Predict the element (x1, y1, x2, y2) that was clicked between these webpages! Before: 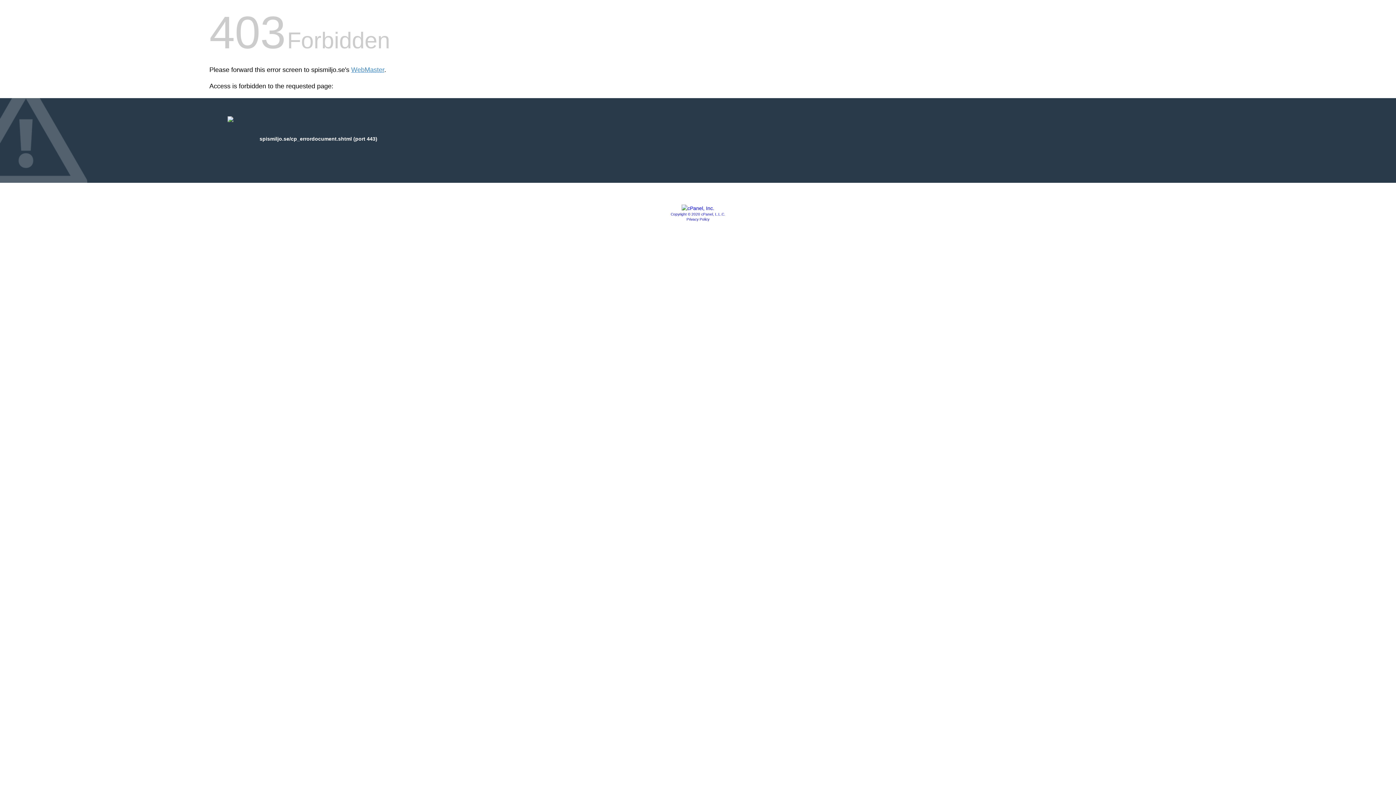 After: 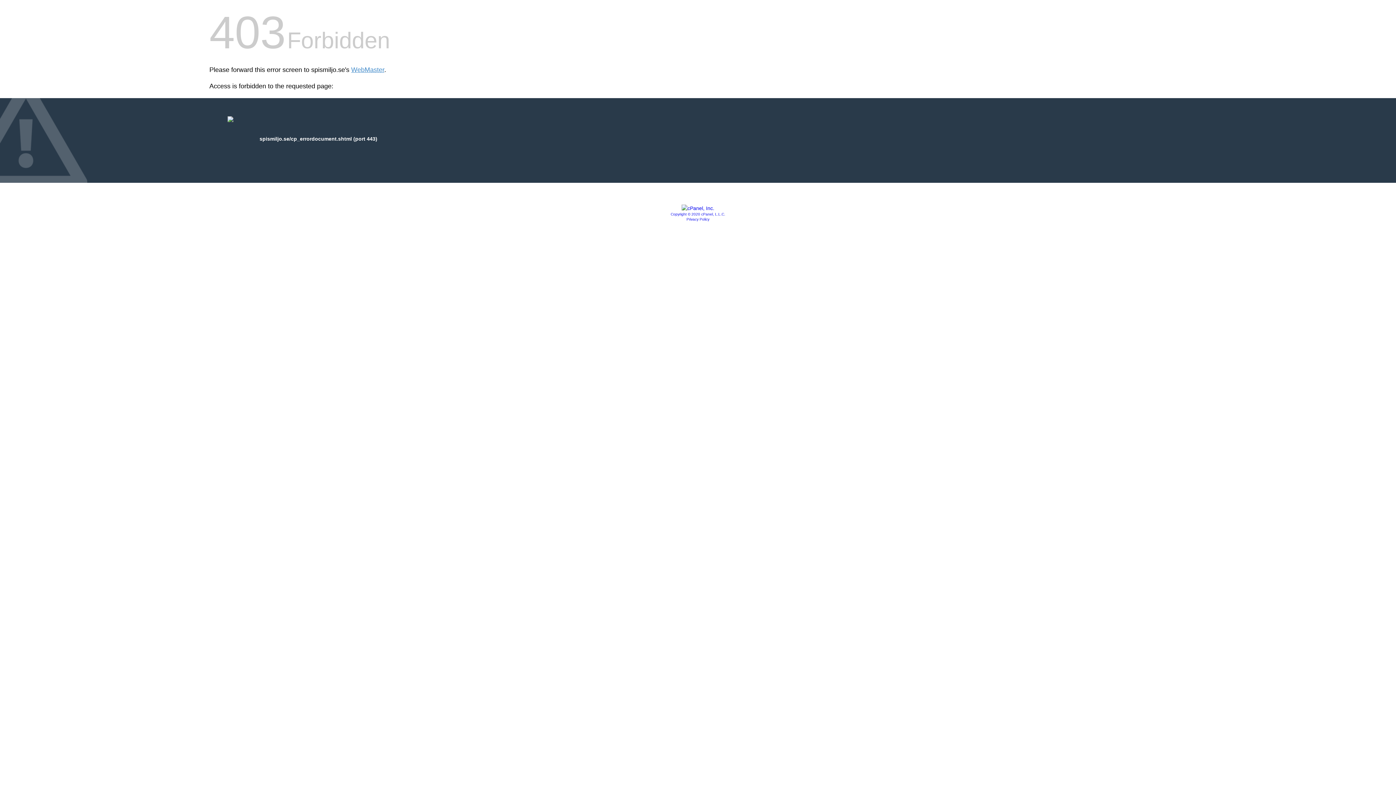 Action: label: Privacy Policy bbox: (686, 217, 709, 221)